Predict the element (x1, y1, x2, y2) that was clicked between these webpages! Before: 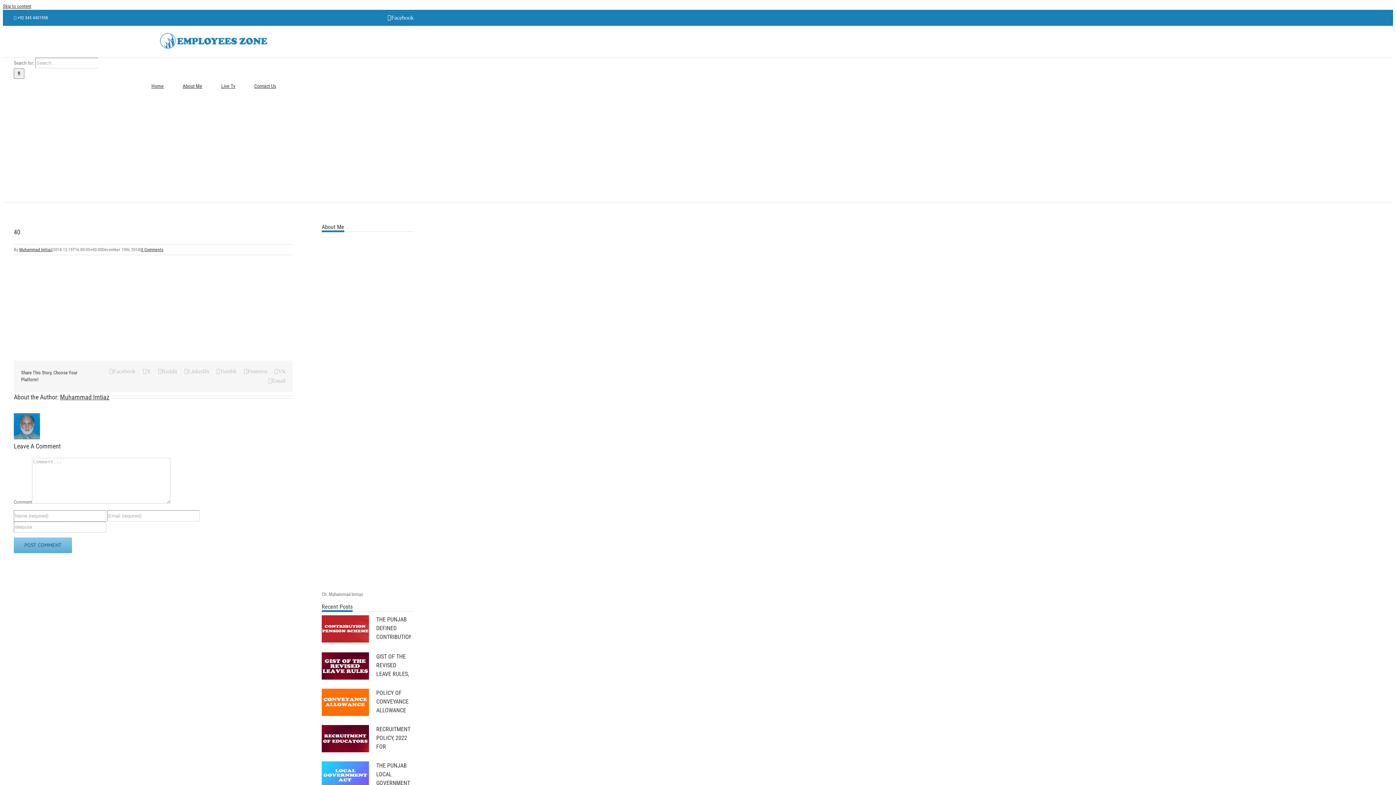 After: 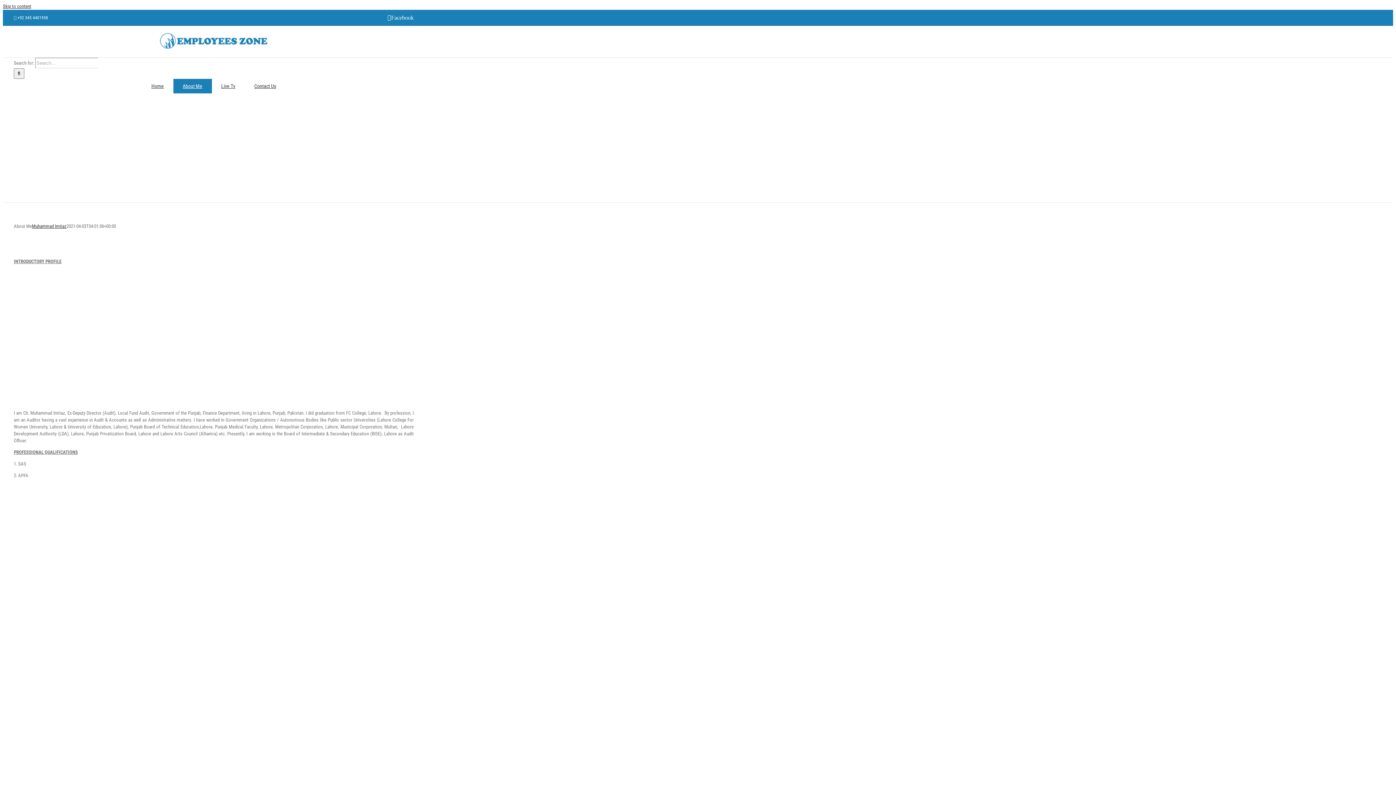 Action: label: About Me bbox: (173, 78, 211, 93)